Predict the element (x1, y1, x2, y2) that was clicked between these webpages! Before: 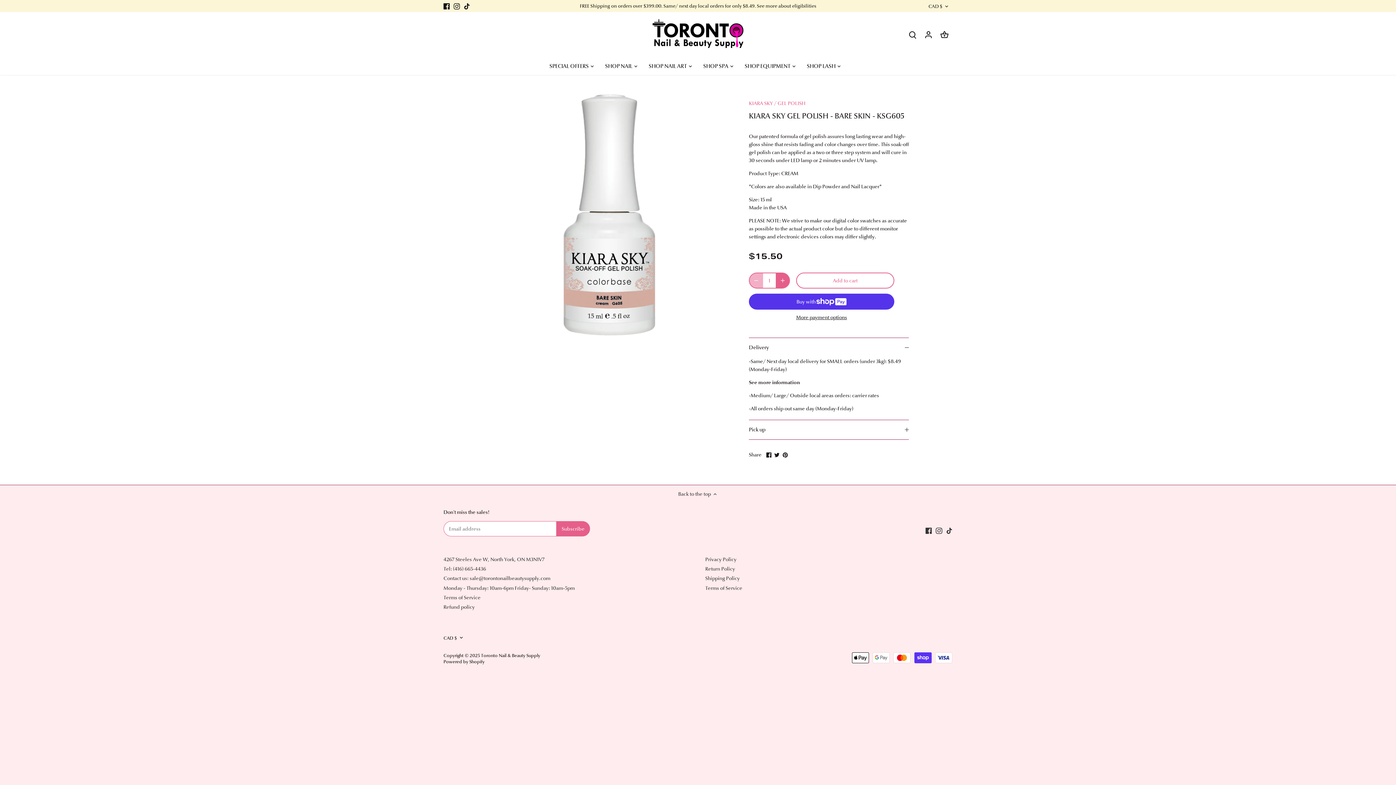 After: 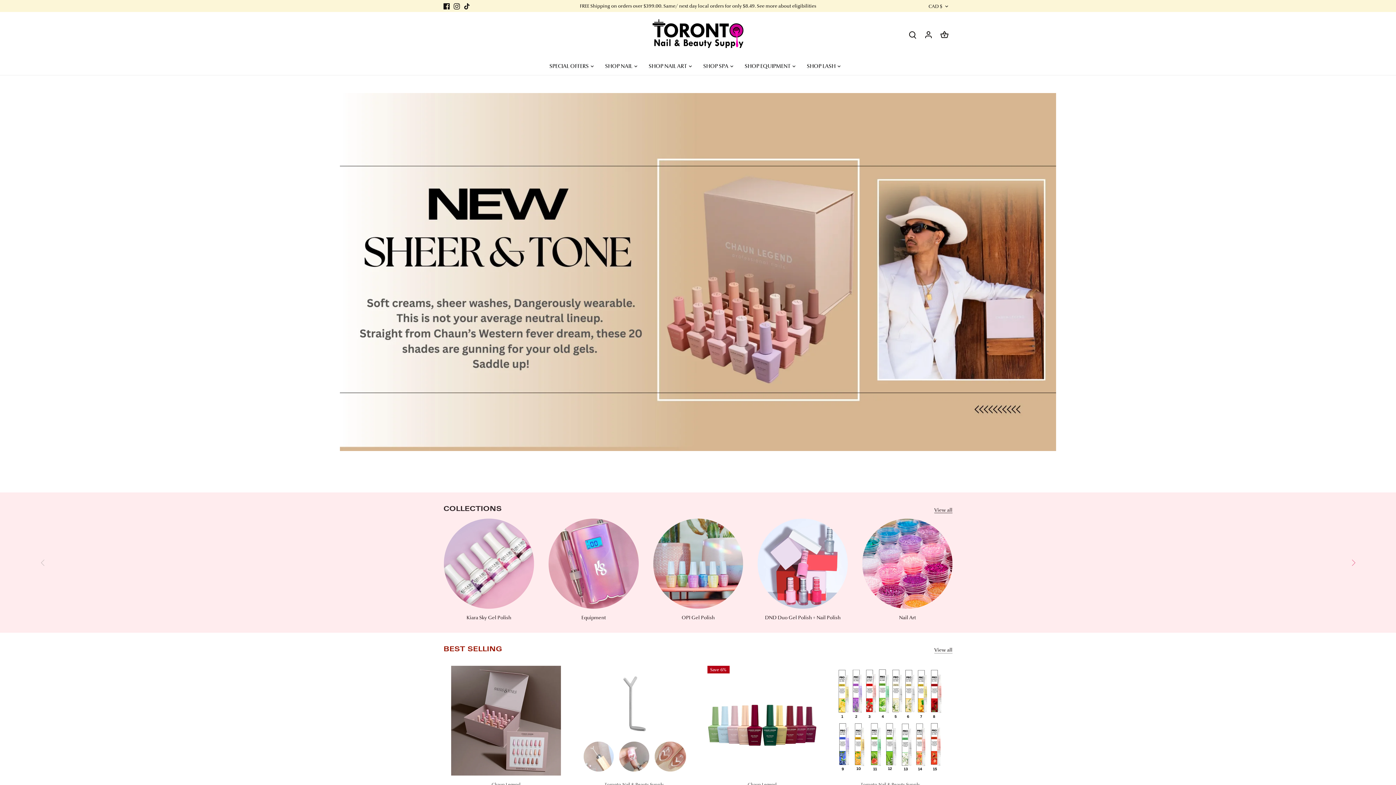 Action: bbox: (652, 19, 743, 48)